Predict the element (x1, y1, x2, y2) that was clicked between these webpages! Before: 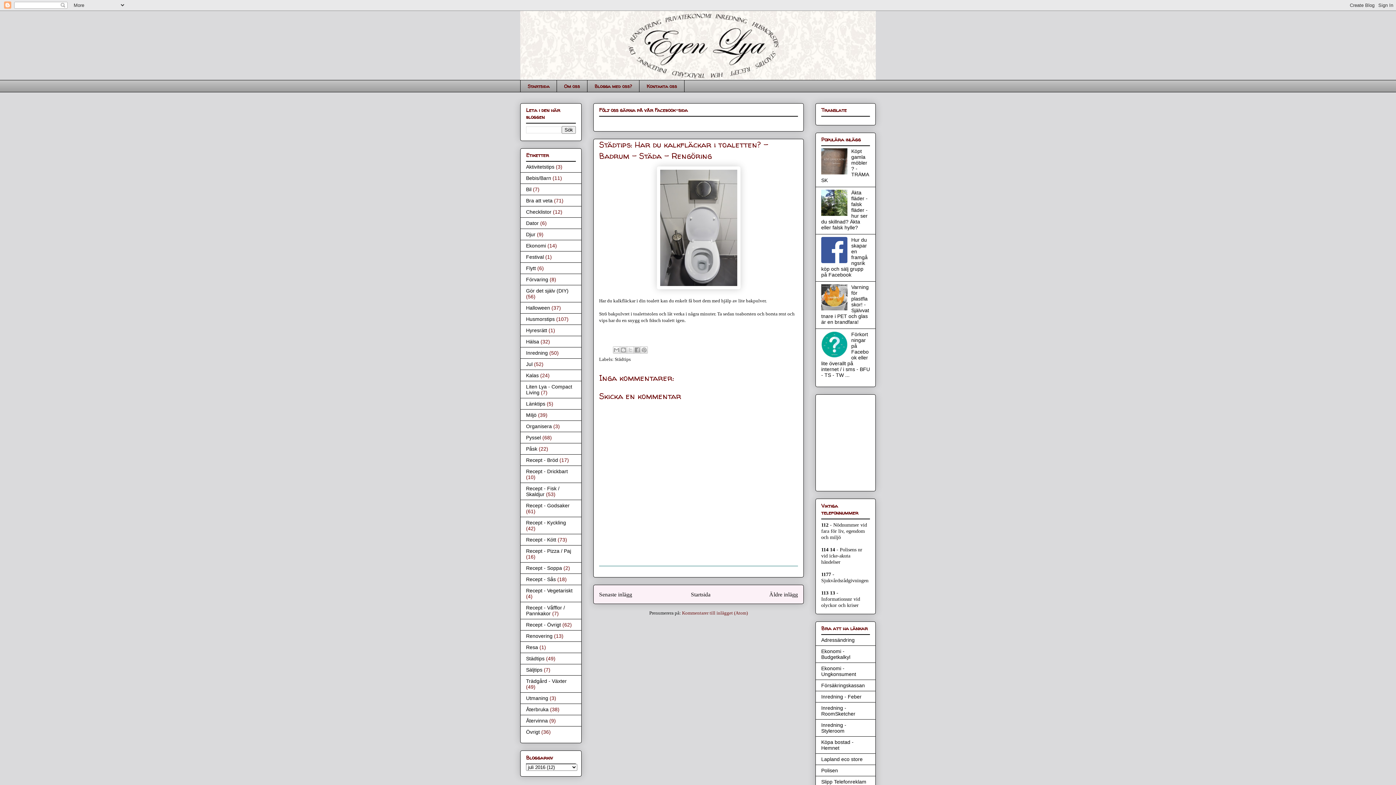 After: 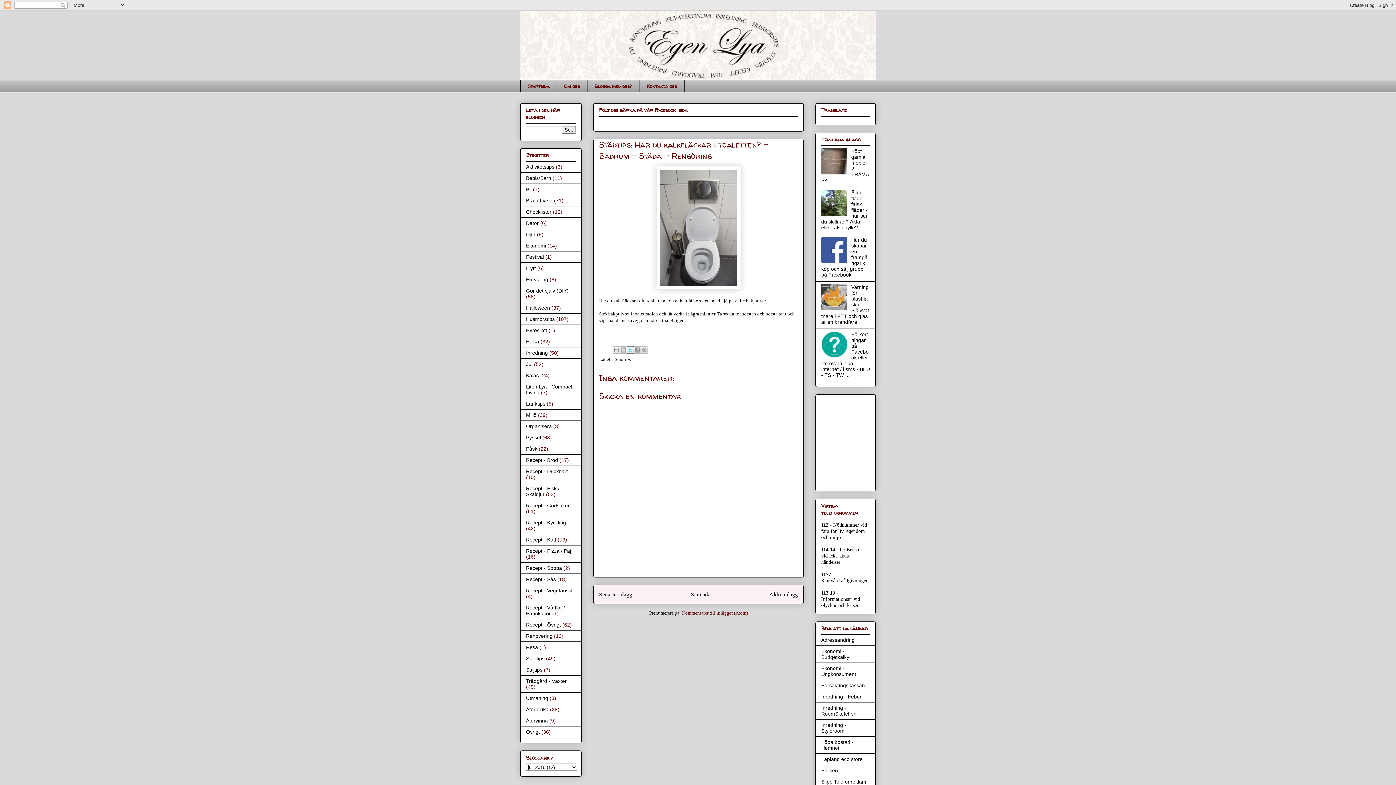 Action: bbox: (626, 346, 634, 353) label: Dela på X